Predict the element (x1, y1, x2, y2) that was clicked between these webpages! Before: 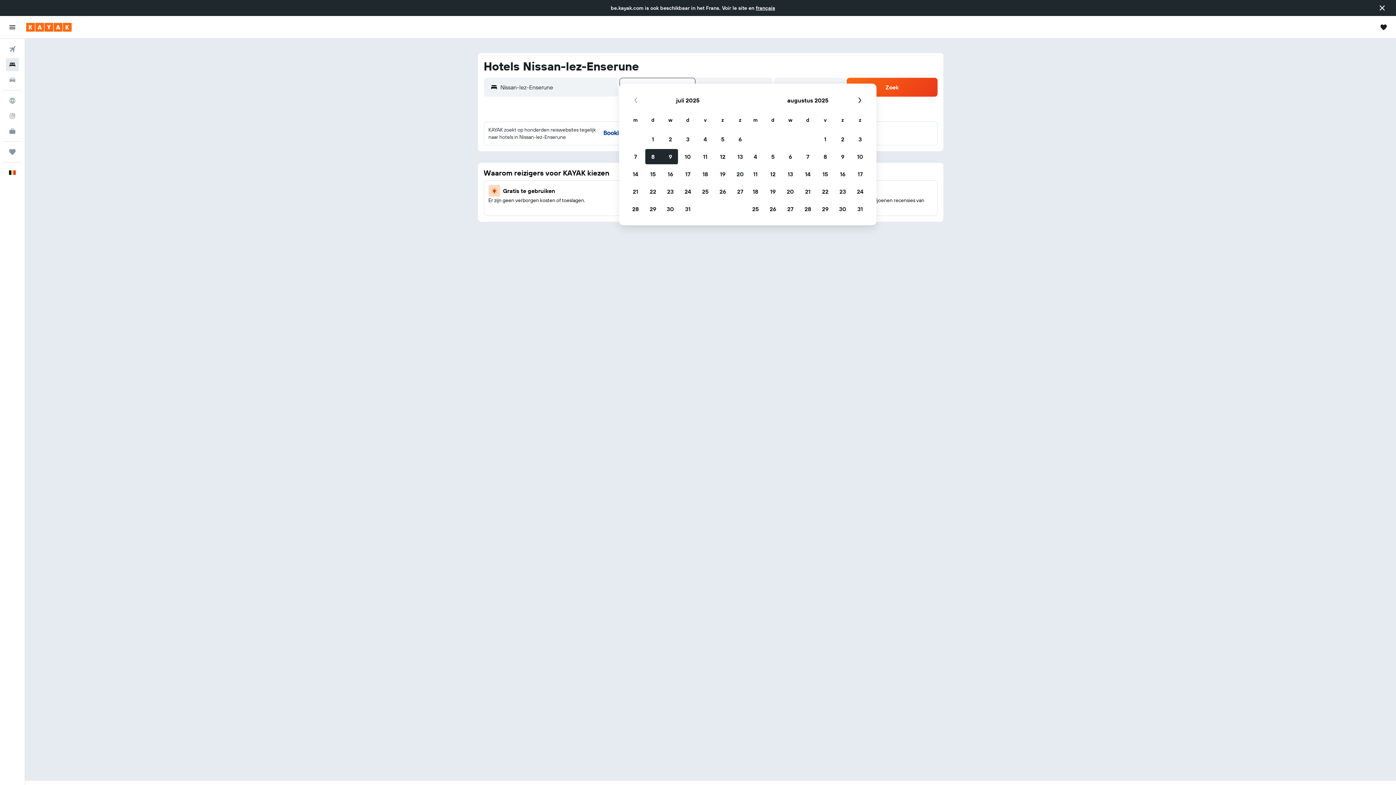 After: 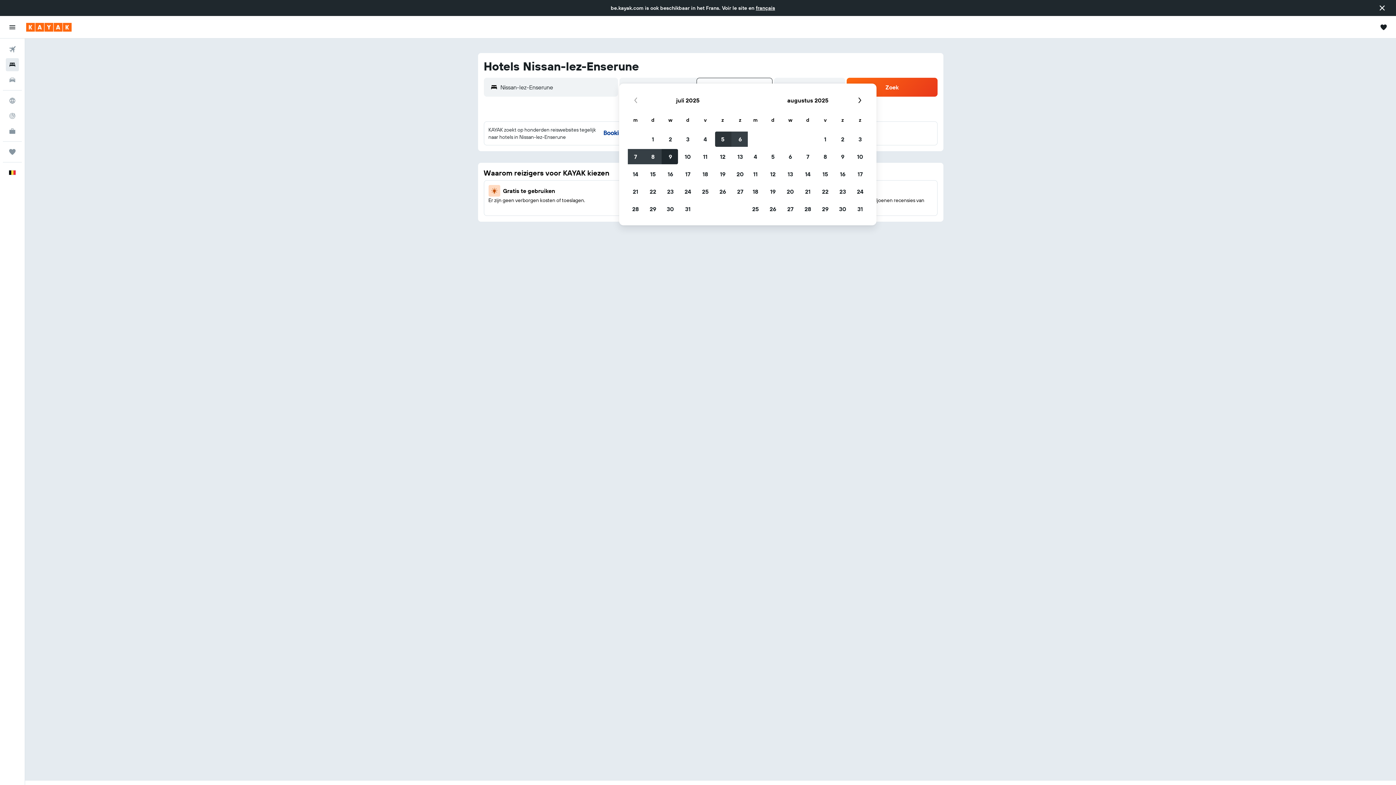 Action: label: 5 juli 2025 bbox: (714, 130, 731, 148)